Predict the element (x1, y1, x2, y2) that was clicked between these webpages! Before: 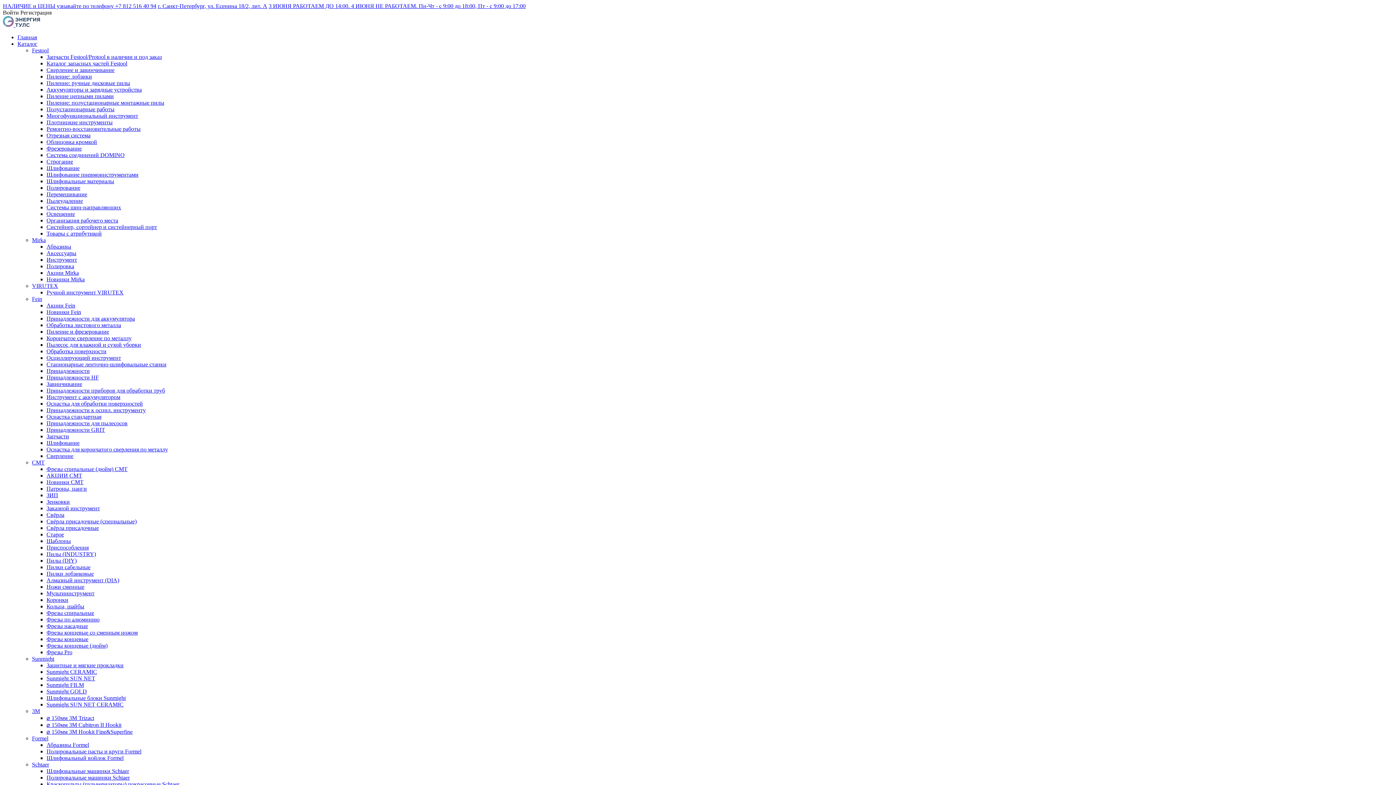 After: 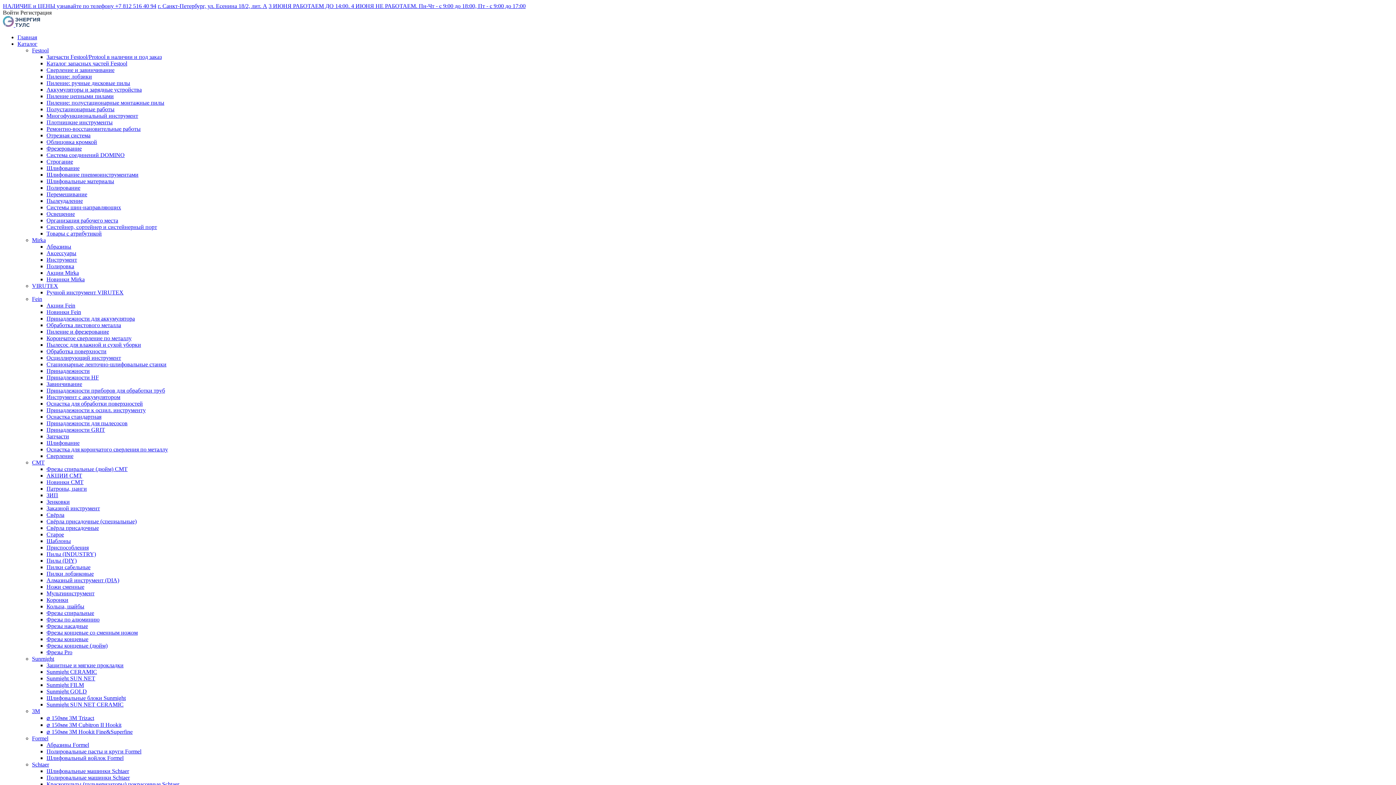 Action: bbox: (46, 184, 80, 190) label: Полирование